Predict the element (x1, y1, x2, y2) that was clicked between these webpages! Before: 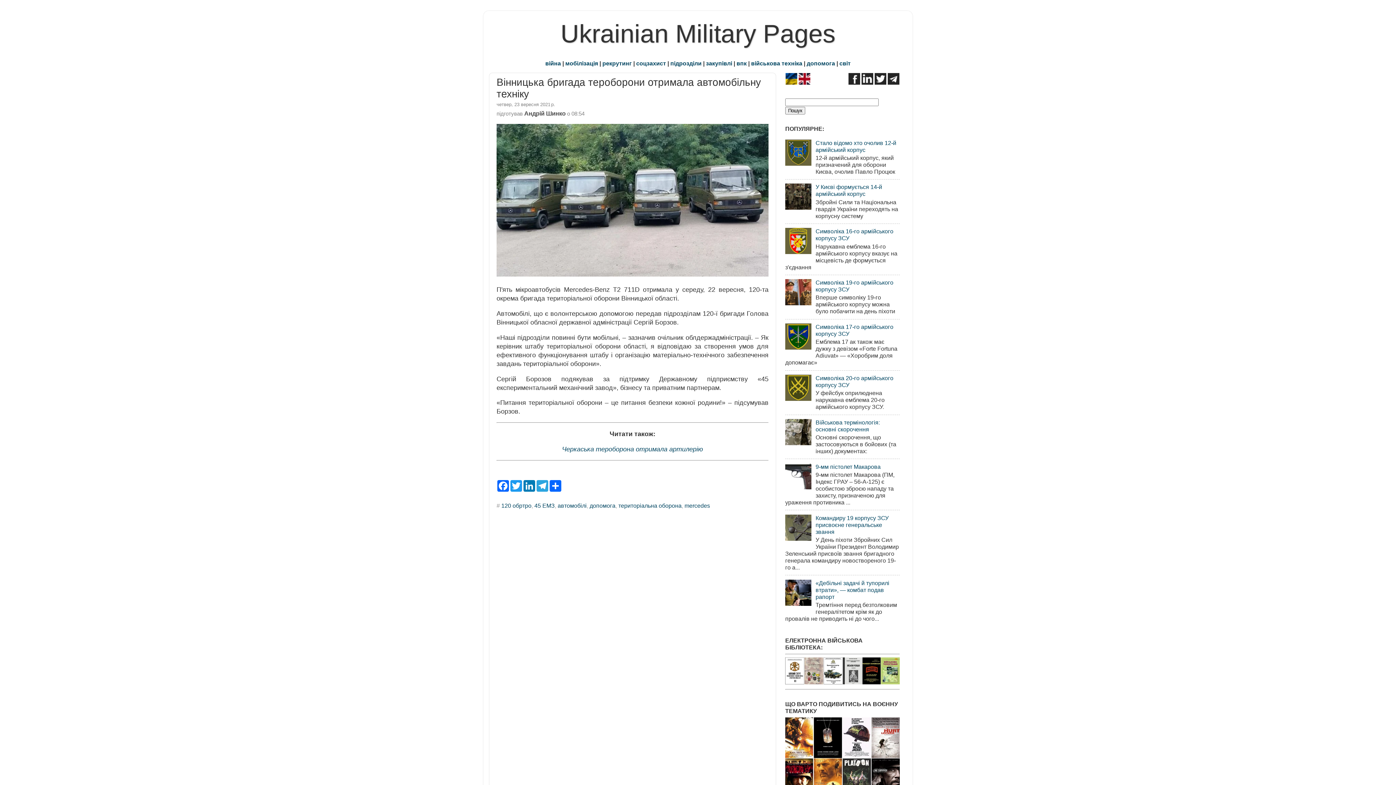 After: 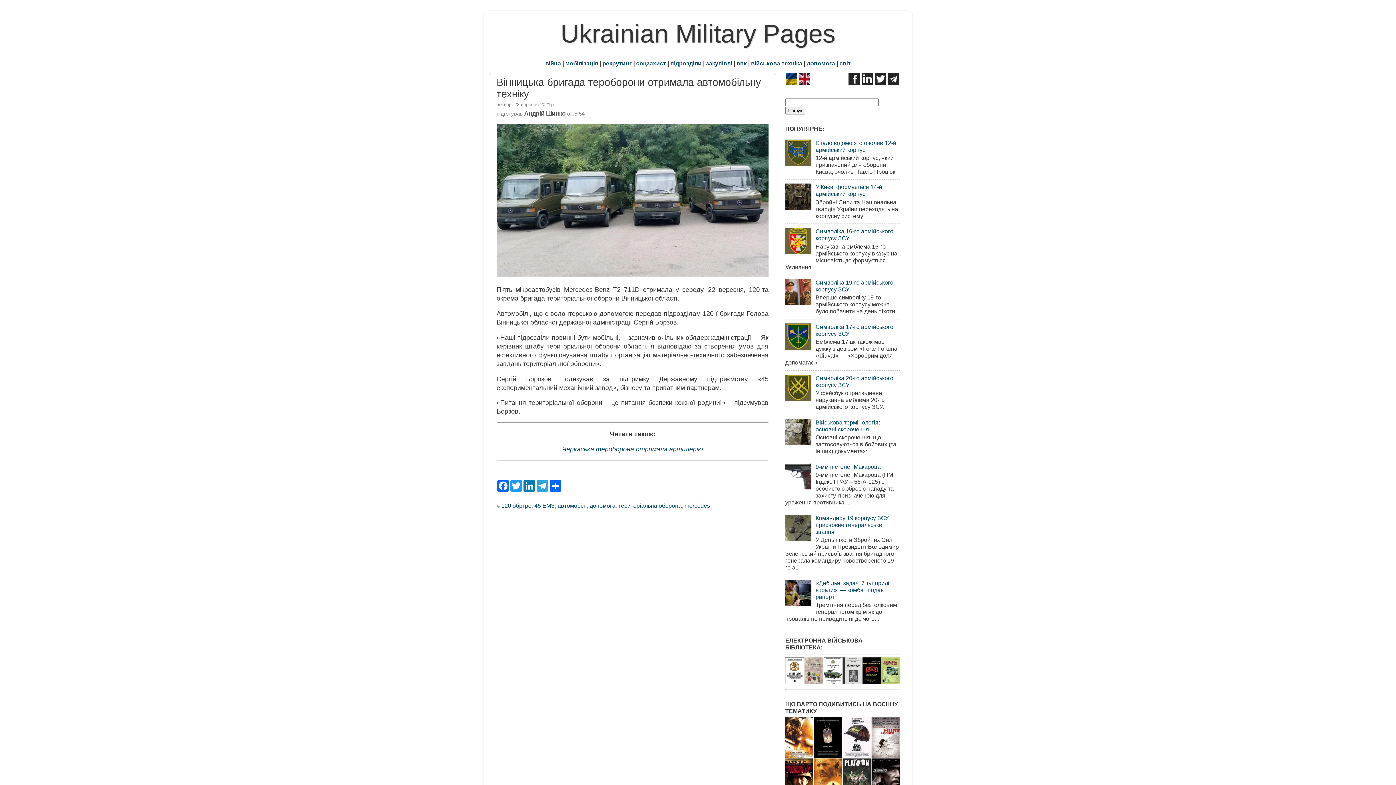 Action: bbox: (785, 248, 813, 255)